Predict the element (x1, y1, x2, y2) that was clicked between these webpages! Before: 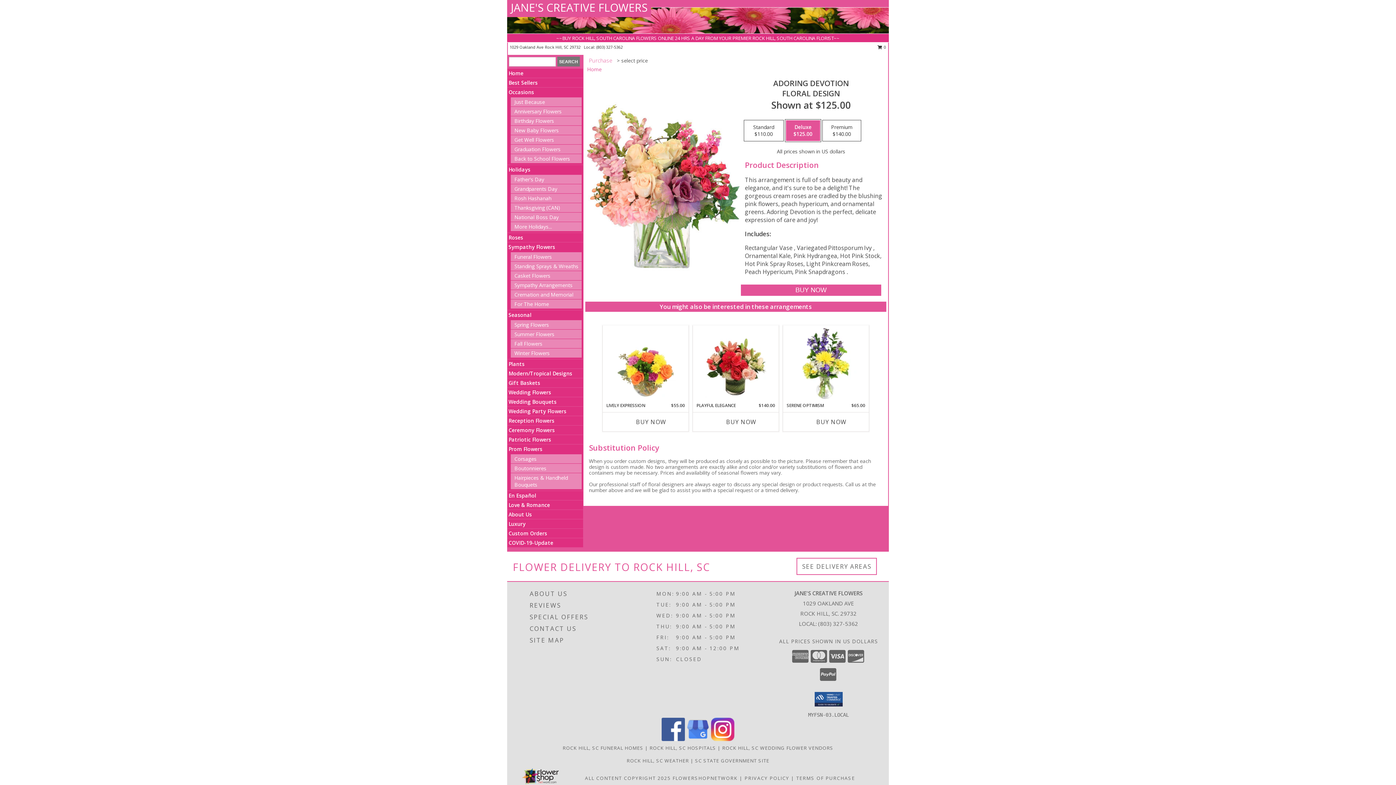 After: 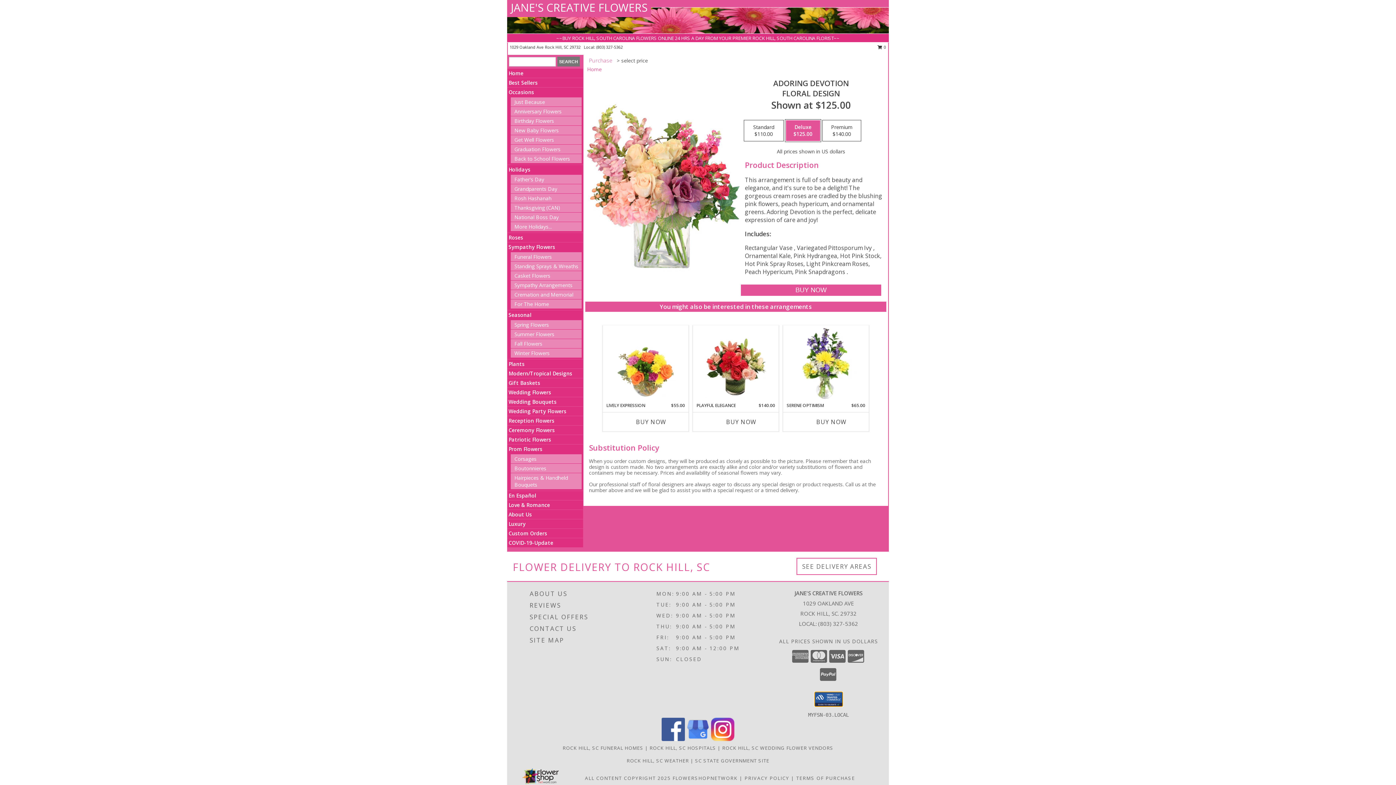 Action: bbox: (814, 692, 842, 706)